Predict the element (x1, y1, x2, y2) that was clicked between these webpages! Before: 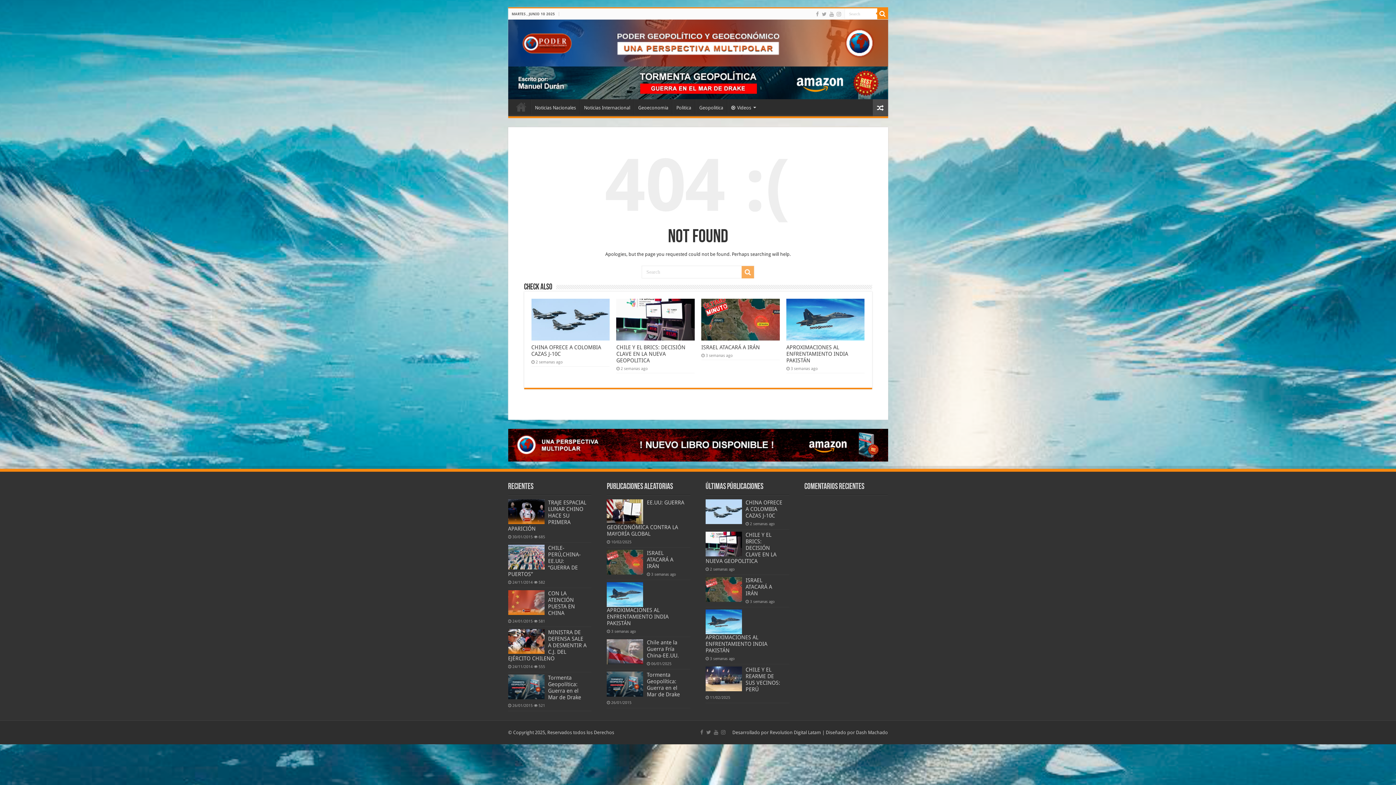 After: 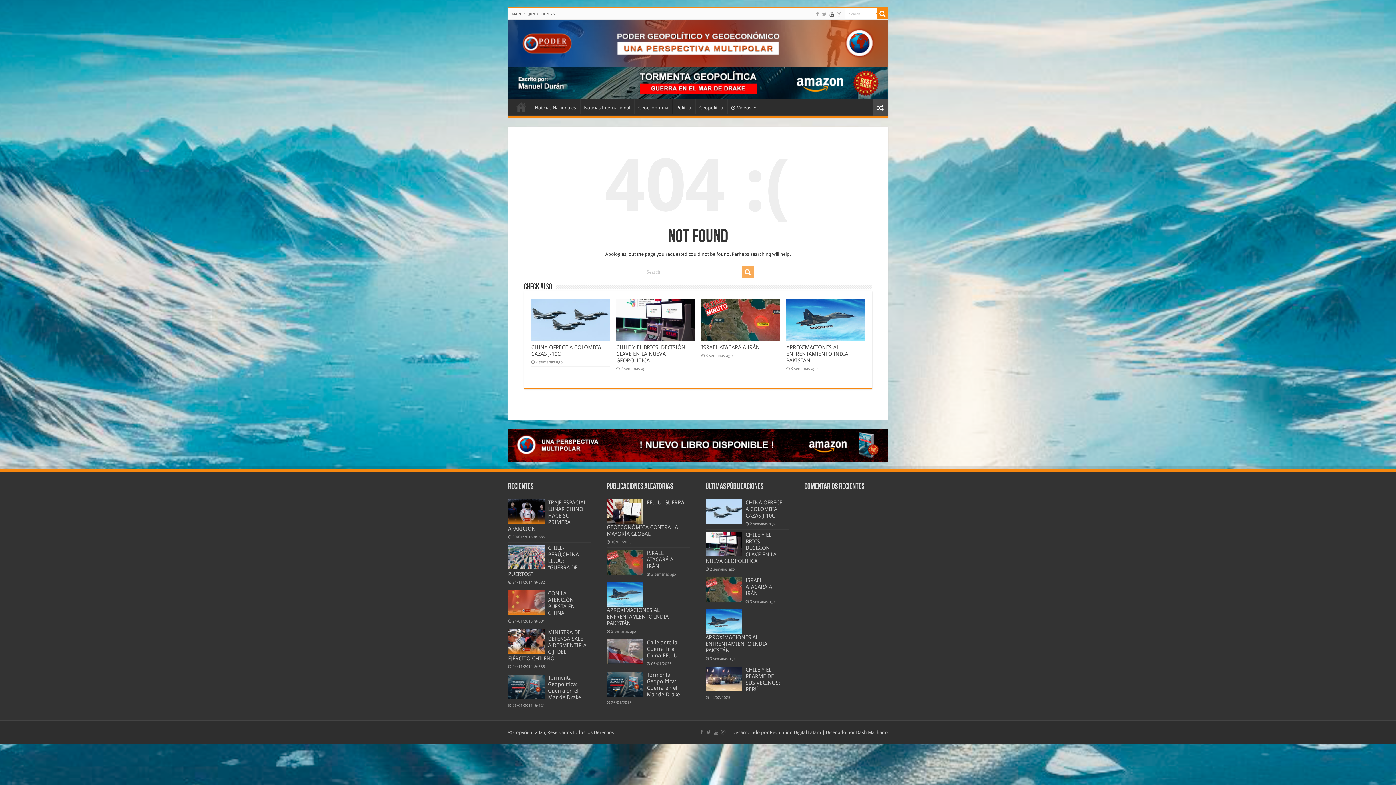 Action: bbox: (828, 9, 834, 18)